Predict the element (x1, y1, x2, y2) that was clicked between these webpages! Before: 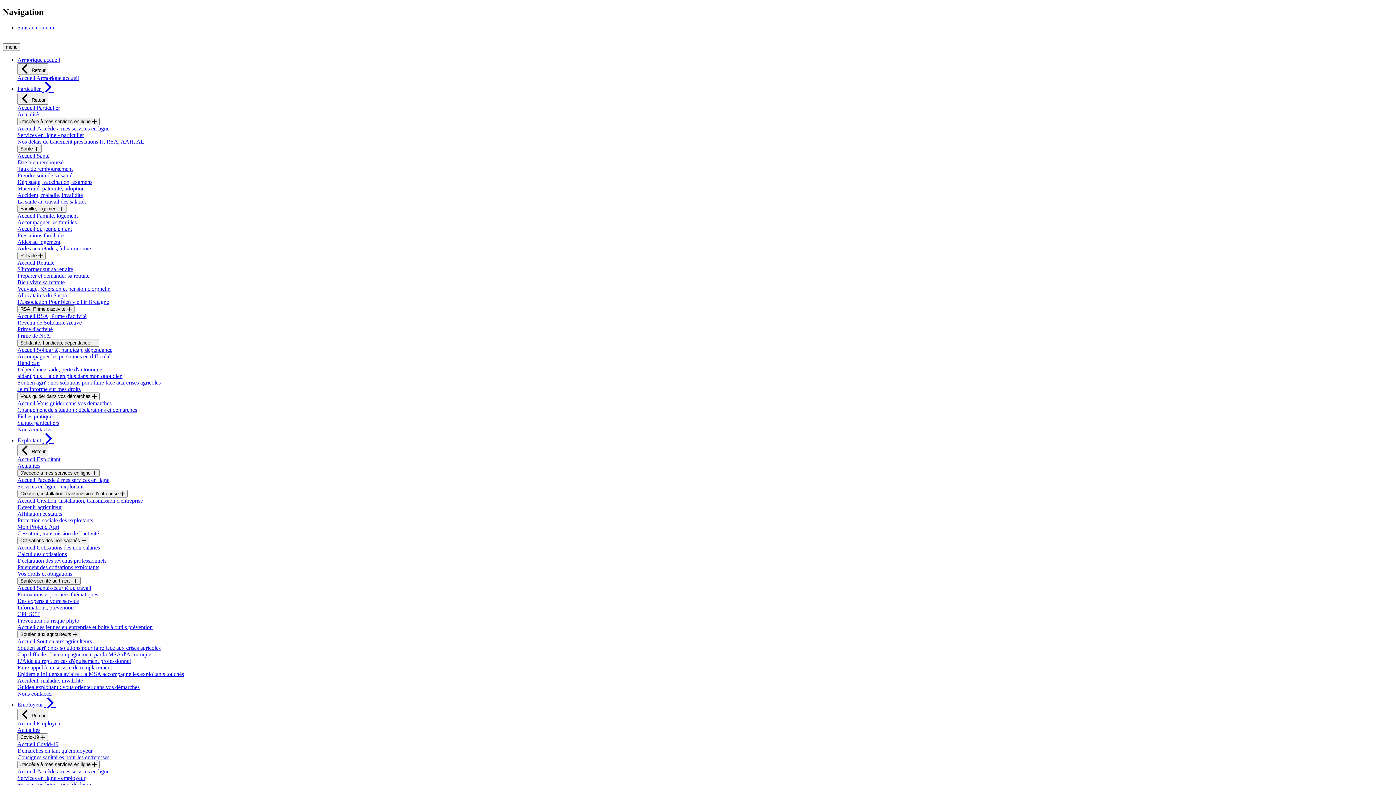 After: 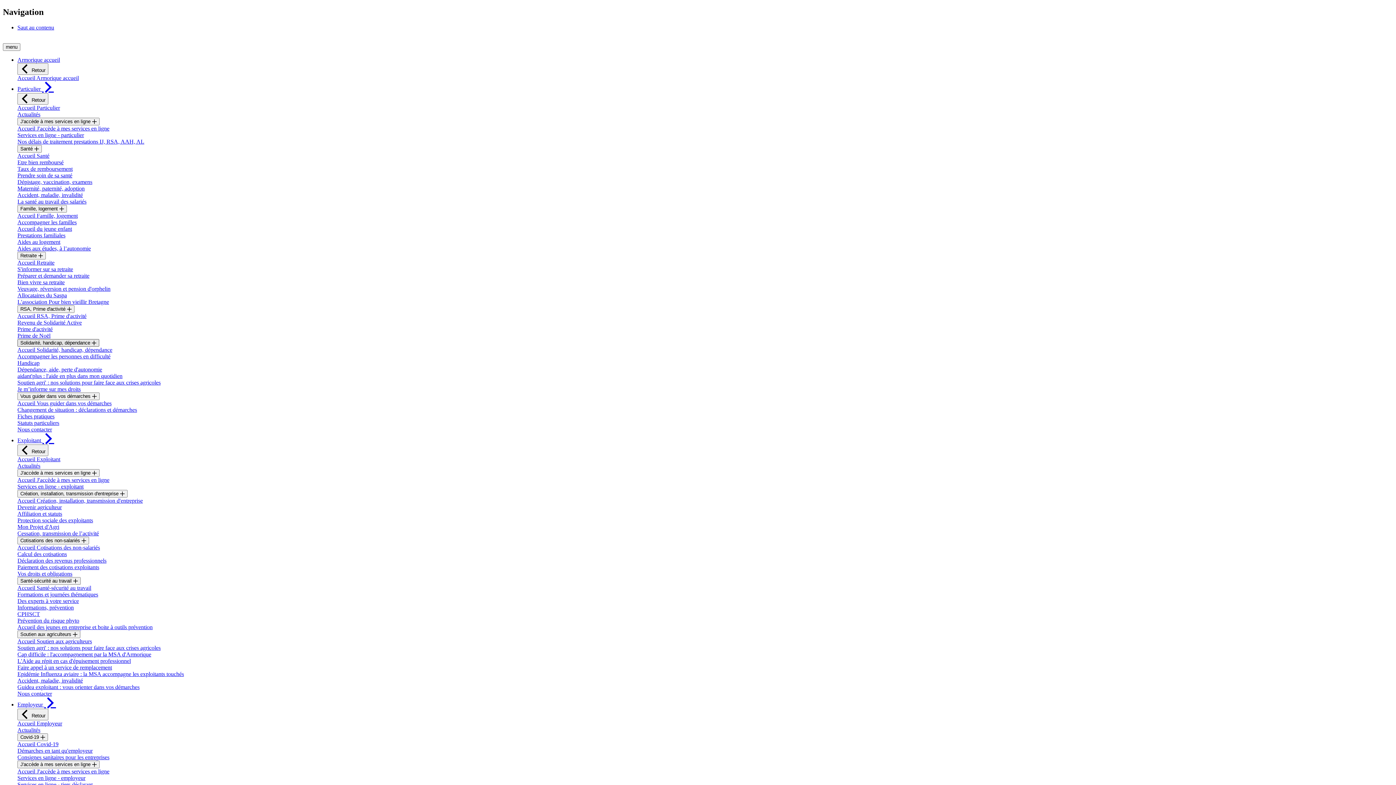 Action: label: Solidarité, handicap, dépendance  bbox: (17, 339, 99, 346)